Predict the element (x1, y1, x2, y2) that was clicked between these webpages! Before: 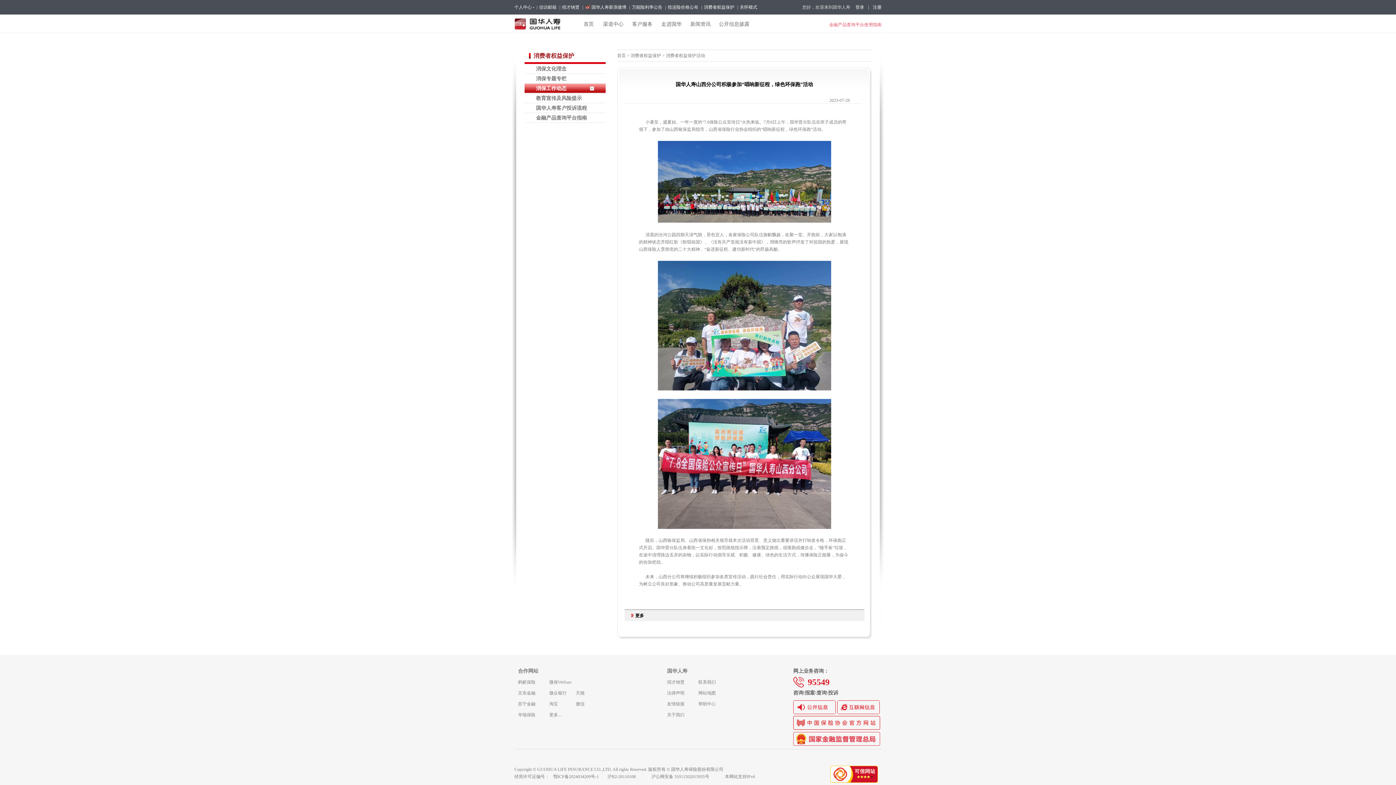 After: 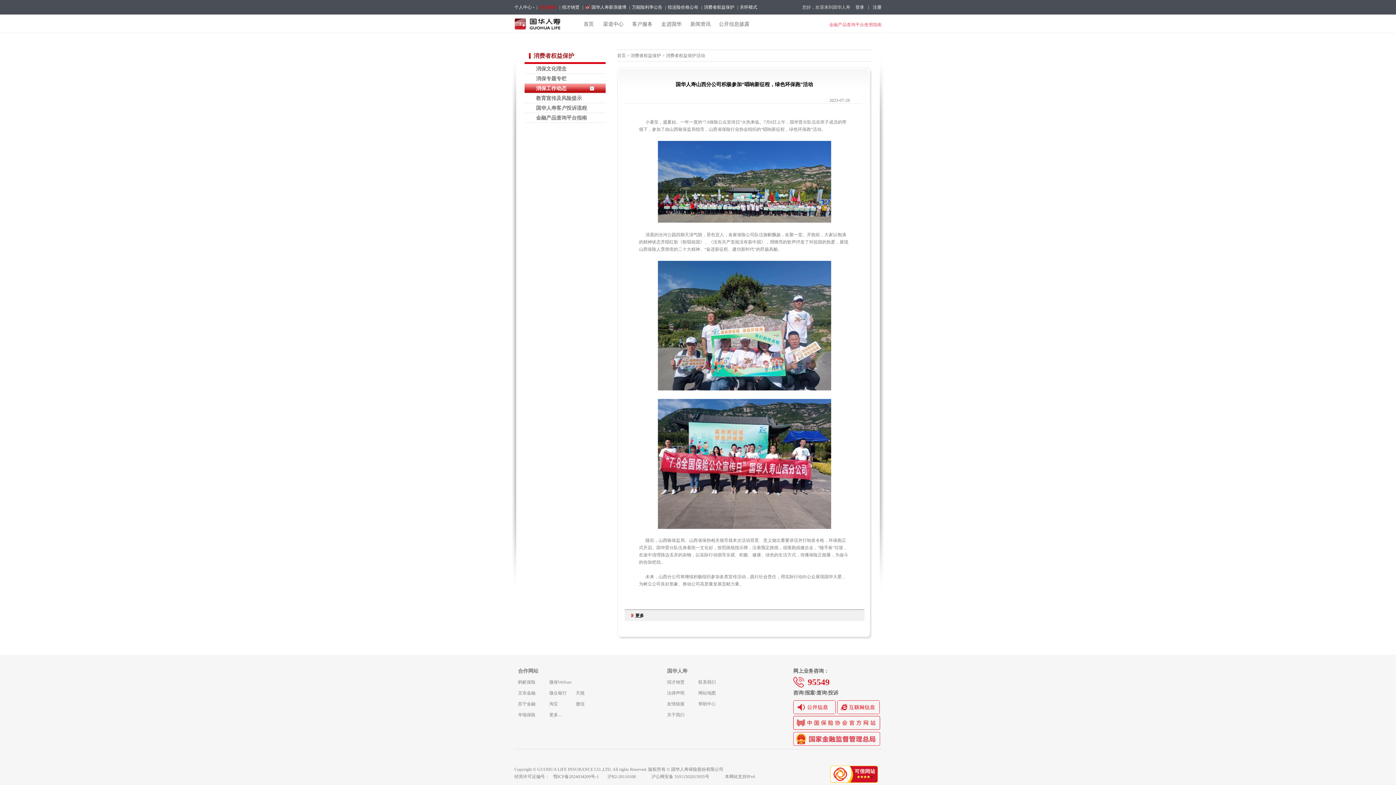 Action: bbox: (537, 0, 558, 14) label: 信访邮箱